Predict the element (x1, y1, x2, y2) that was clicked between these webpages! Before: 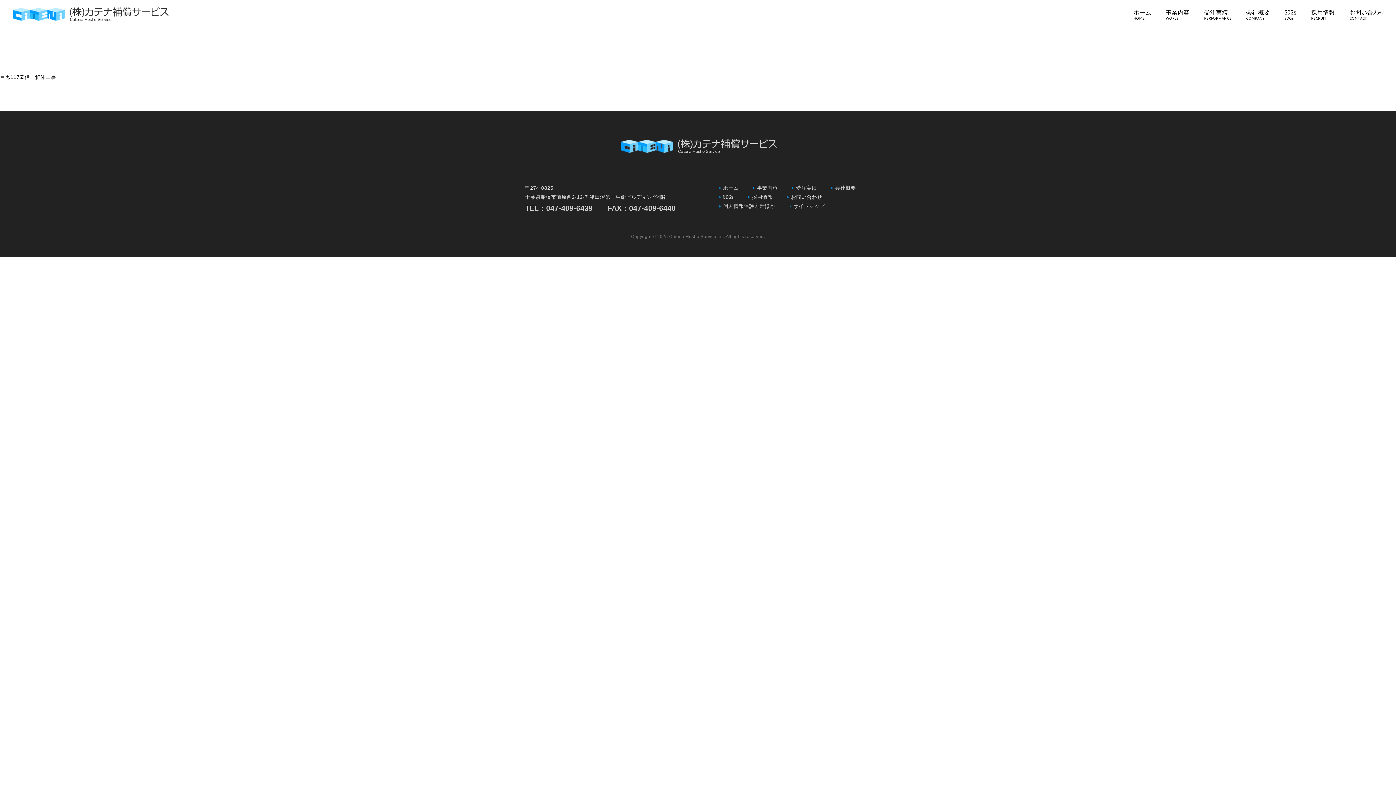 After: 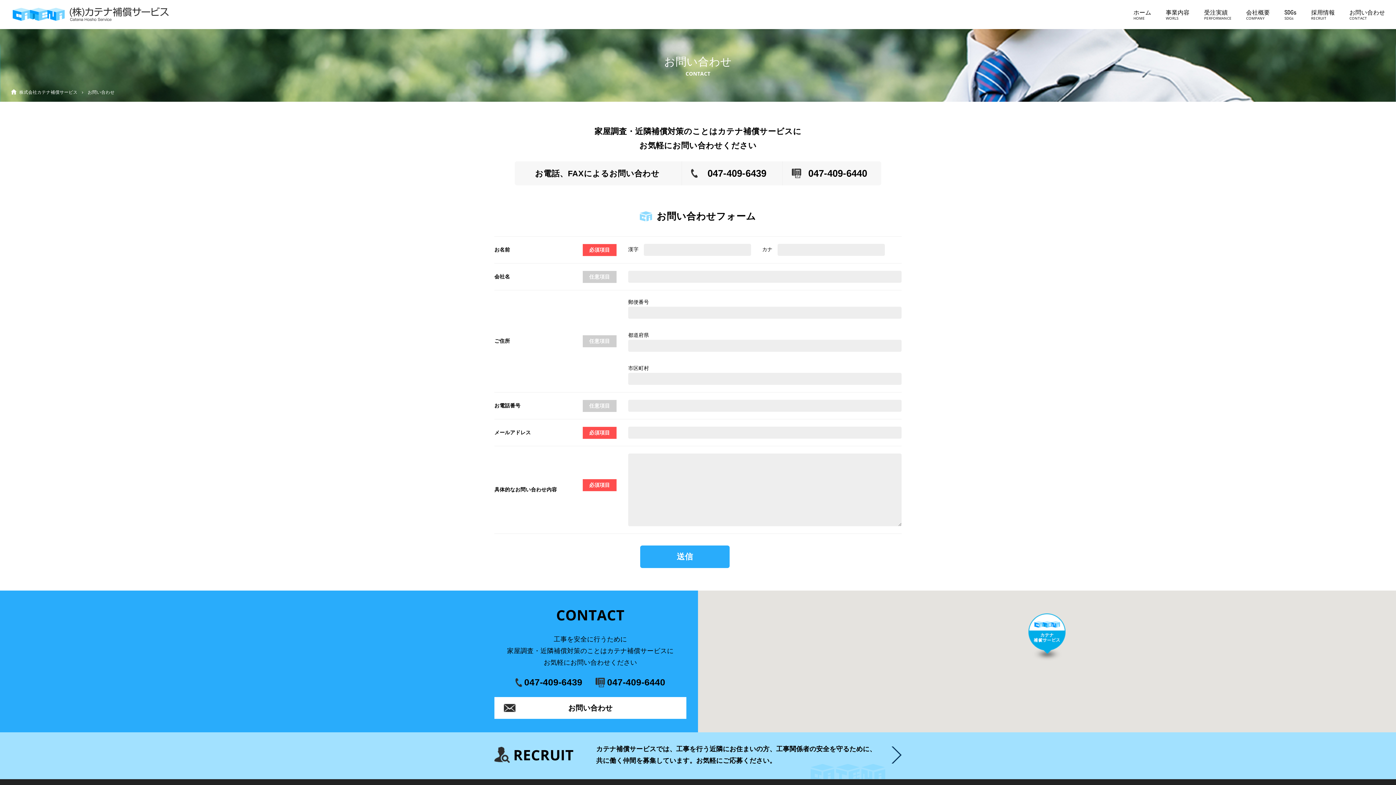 Action: bbox: (1349, 8, 1385, 20) label: お問い合わせ